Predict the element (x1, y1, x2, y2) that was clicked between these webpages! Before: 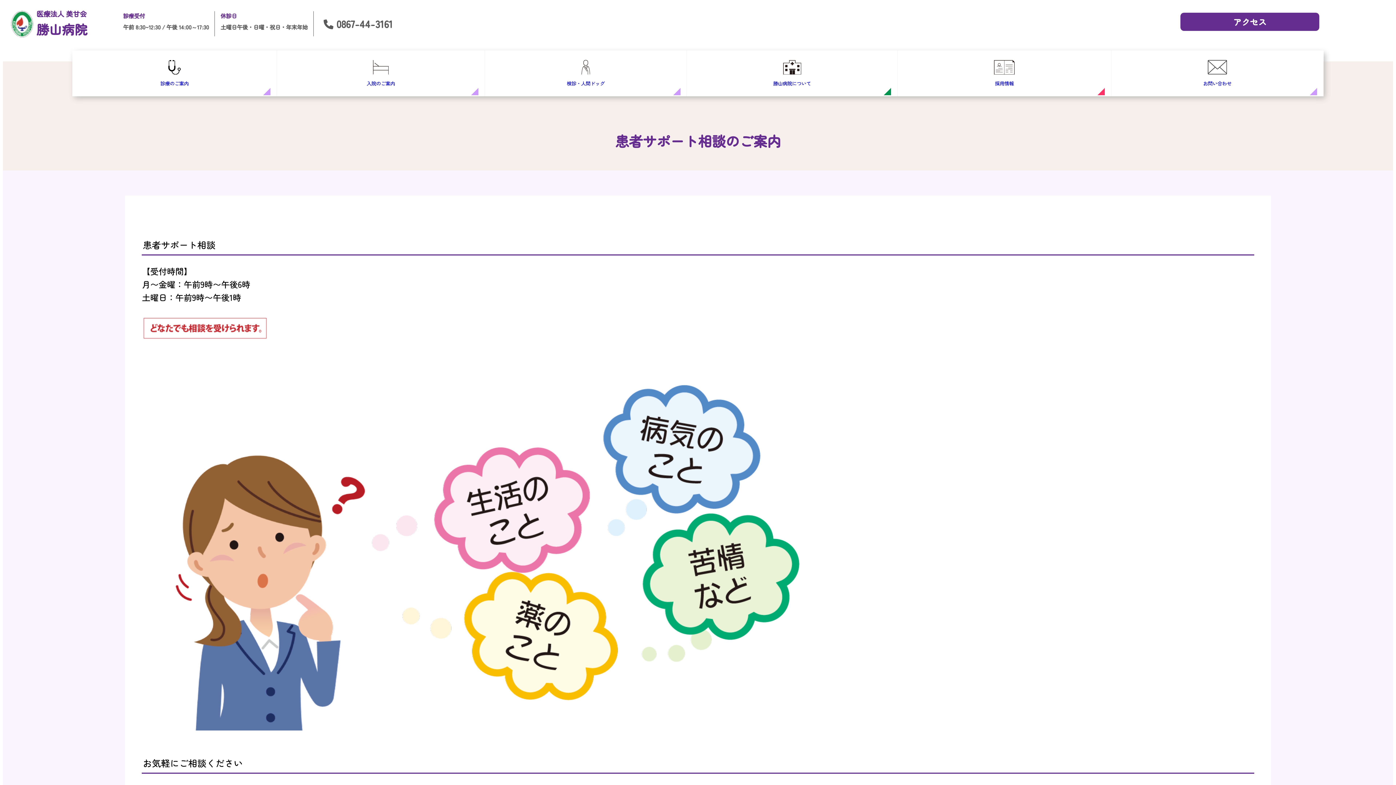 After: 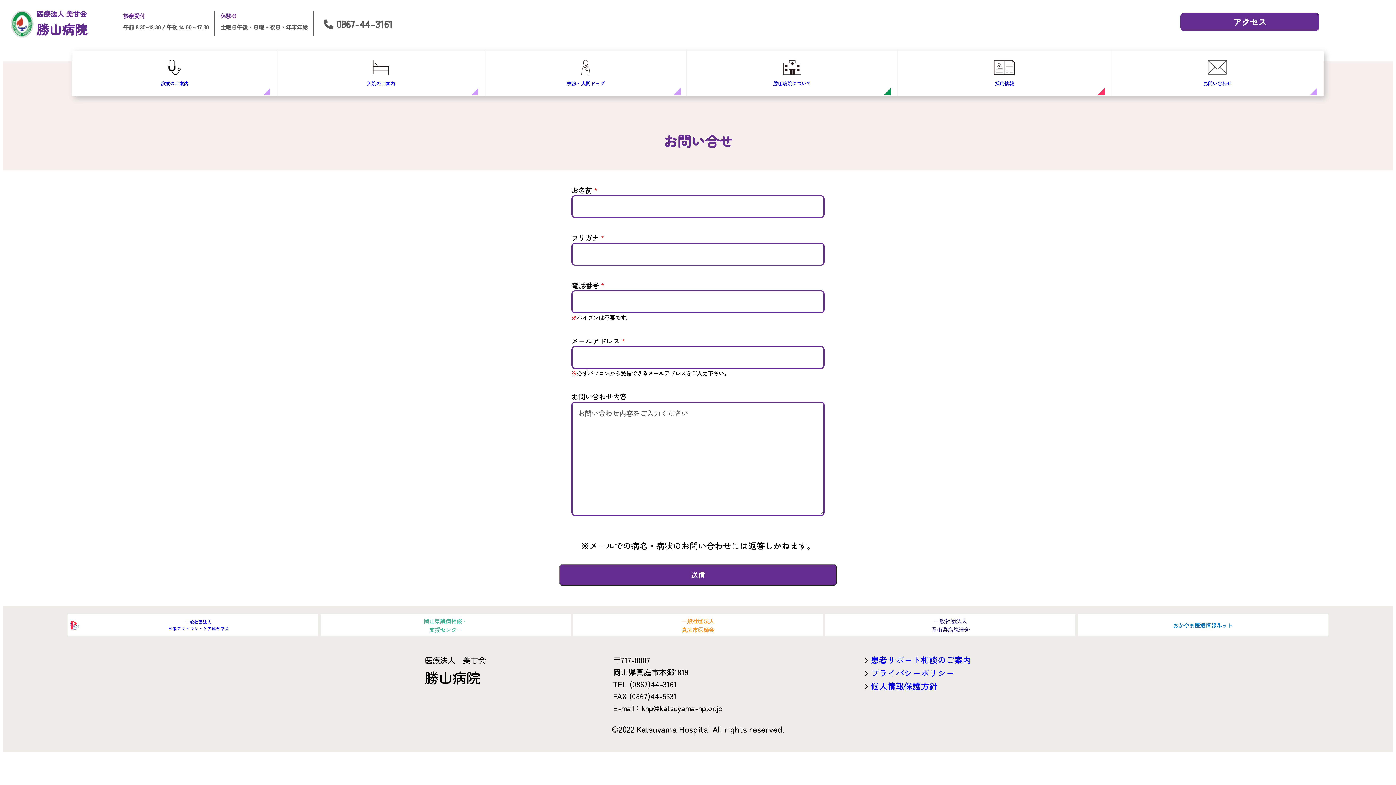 Action: label: お問い合わせ bbox: (1116, 60, 1318, 87)